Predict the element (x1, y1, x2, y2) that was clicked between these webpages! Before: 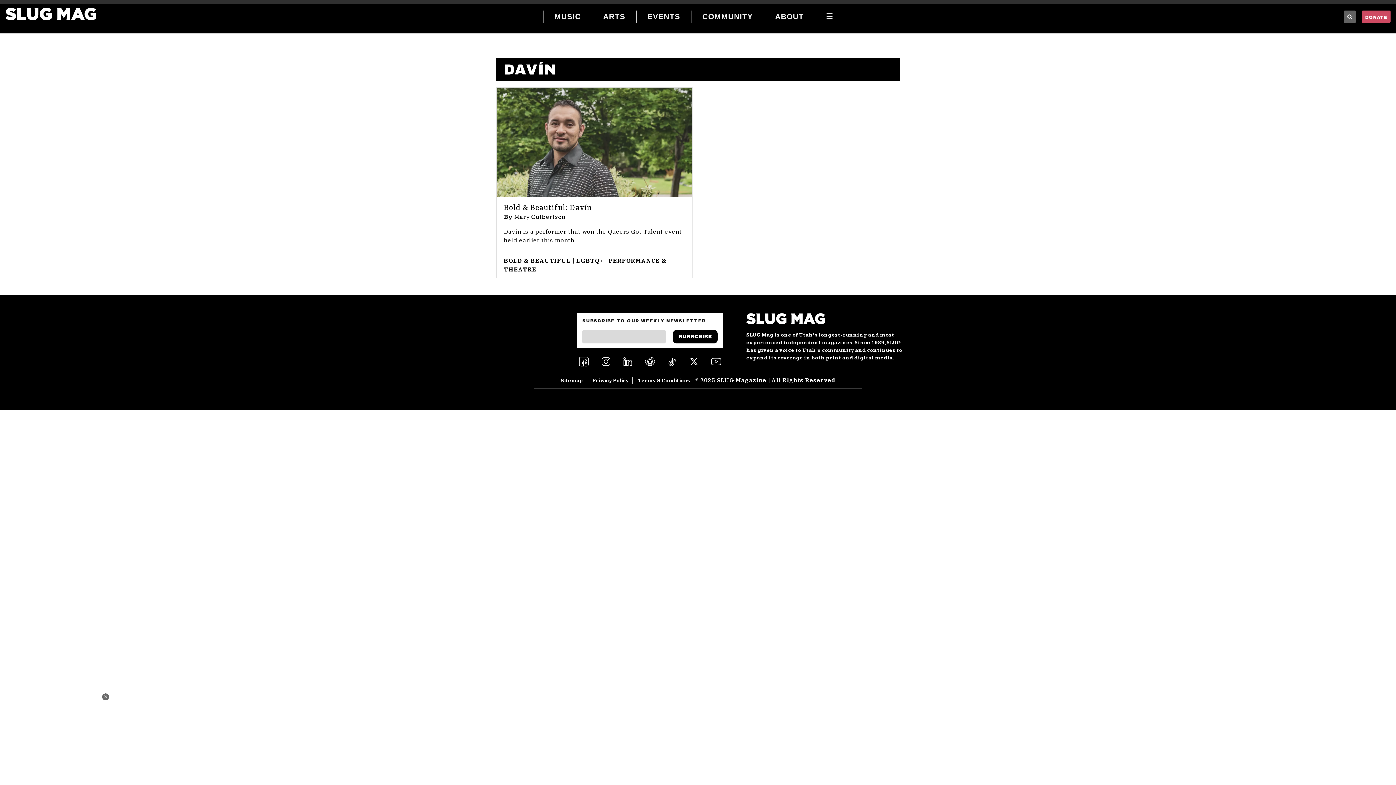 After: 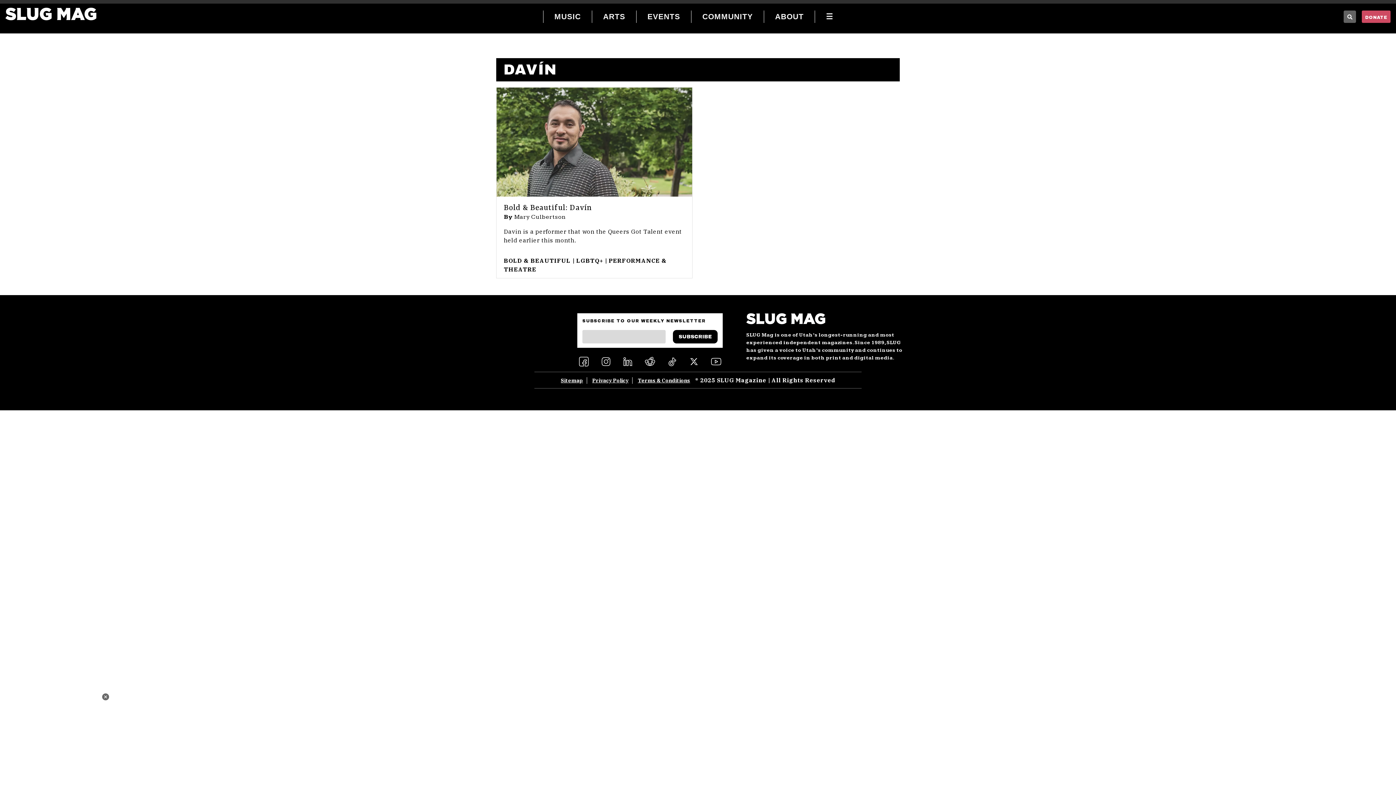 Action: bbox: (577, 355, 590, 368)